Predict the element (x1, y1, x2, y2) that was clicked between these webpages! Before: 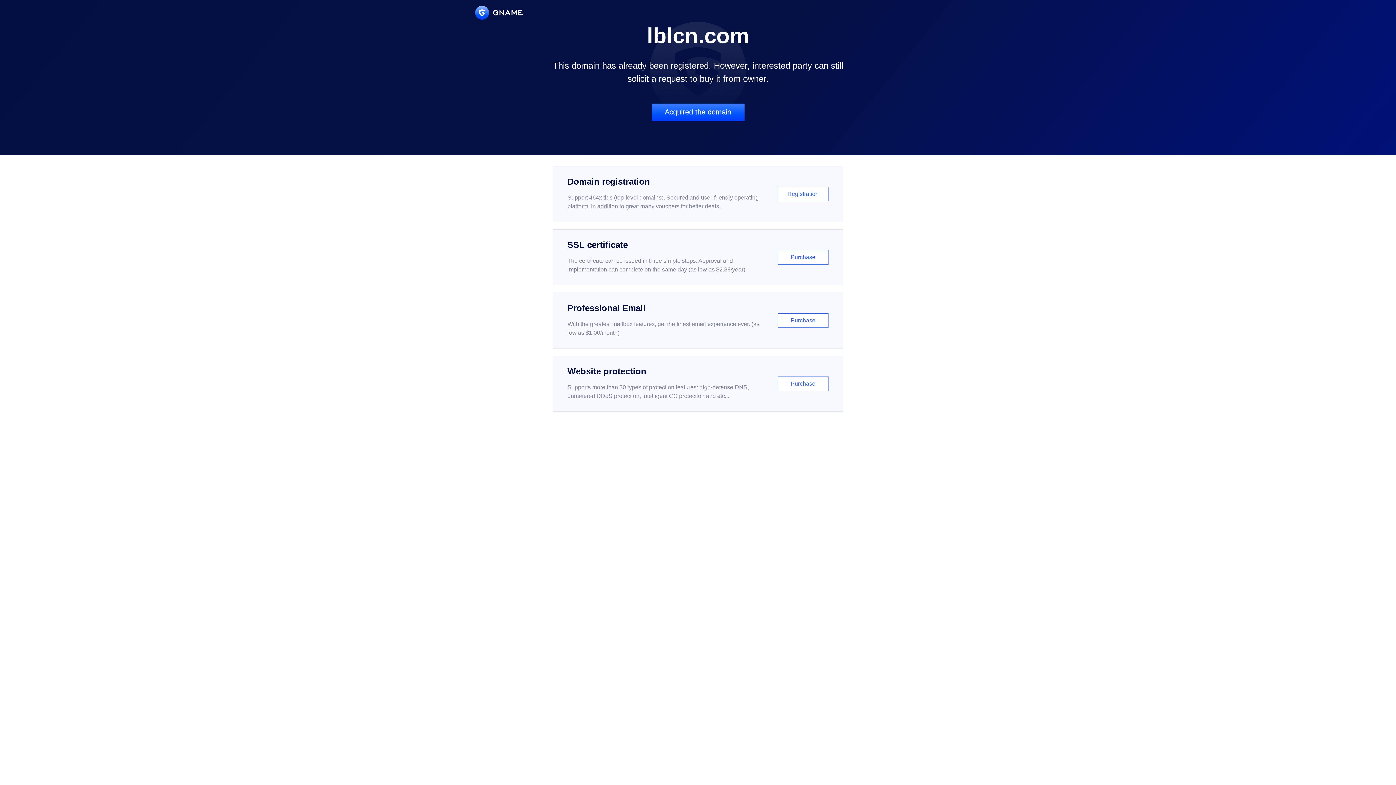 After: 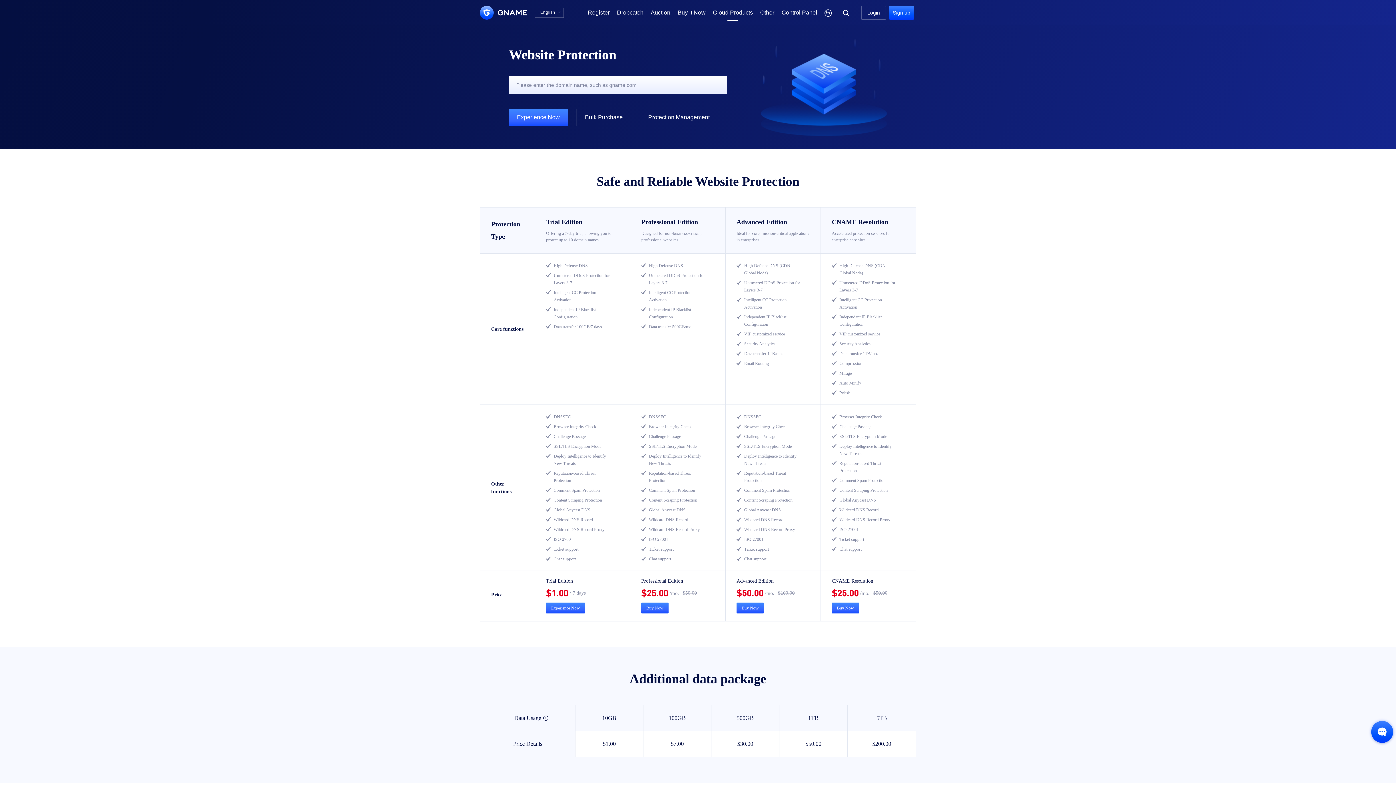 Action: label: Website protection

Supports more than 30 types of protection features: high-defense DNS, unmetered DDoS protection, intelligent CC protection and etc...

Purchase bbox: (552, 356, 843, 412)